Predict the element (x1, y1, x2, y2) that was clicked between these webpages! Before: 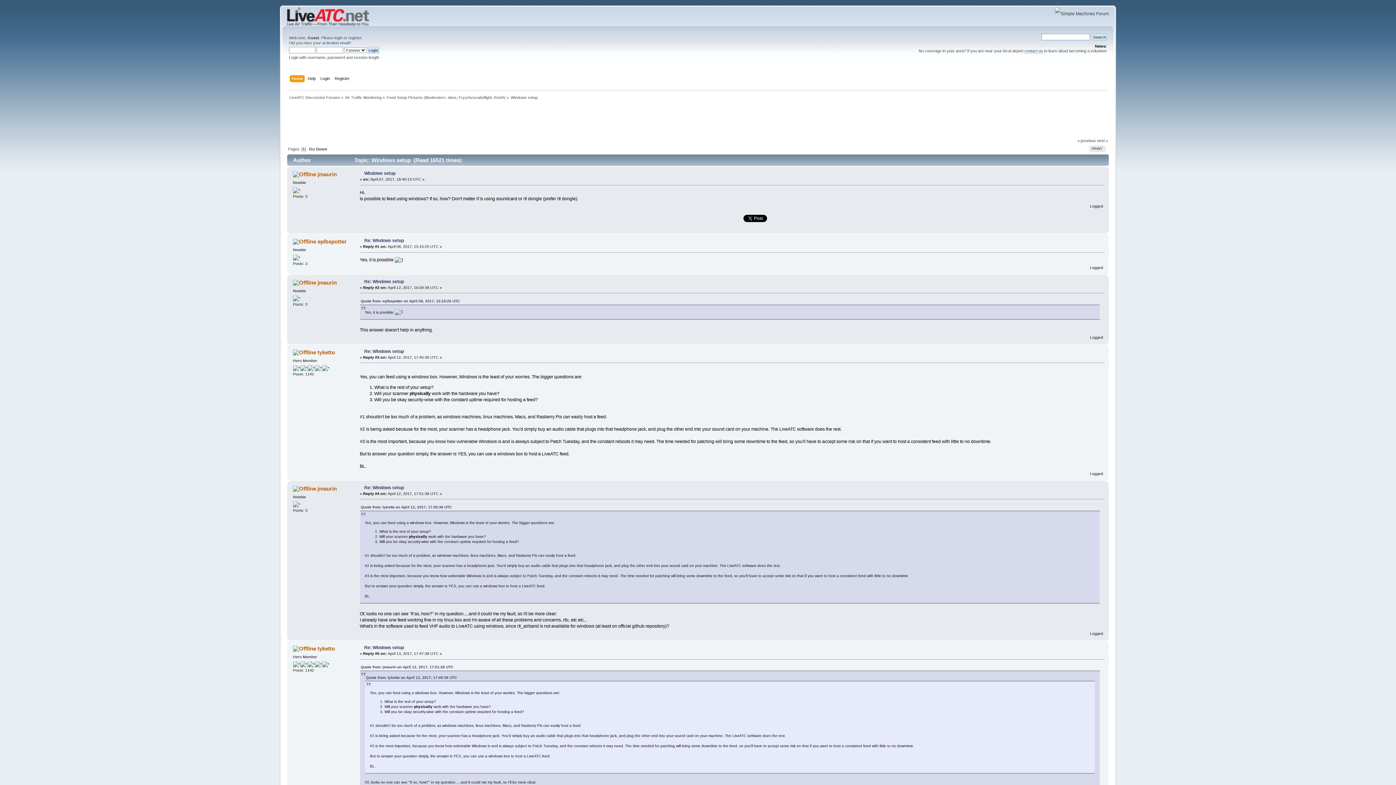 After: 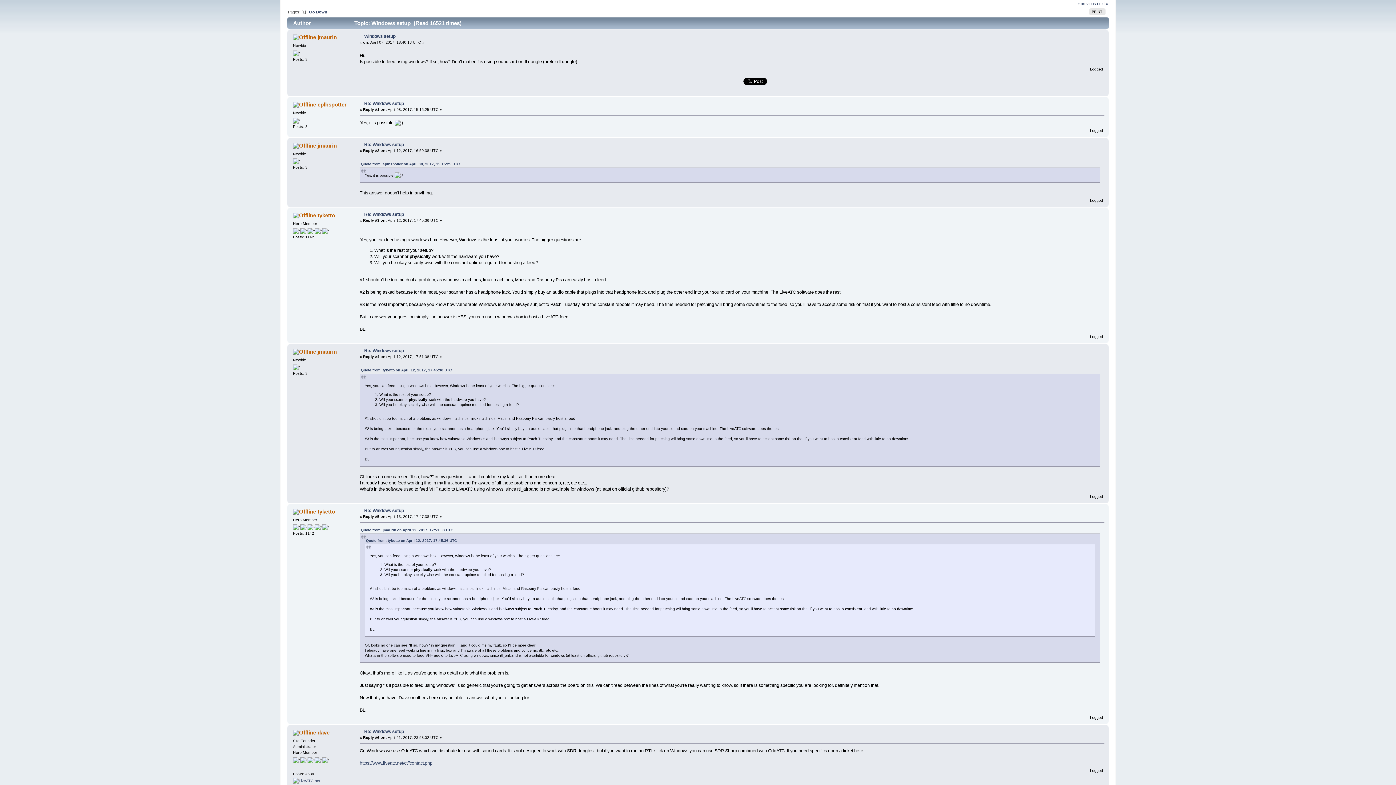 Action: label: Windows setup bbox: (364, 171, 395, 176)